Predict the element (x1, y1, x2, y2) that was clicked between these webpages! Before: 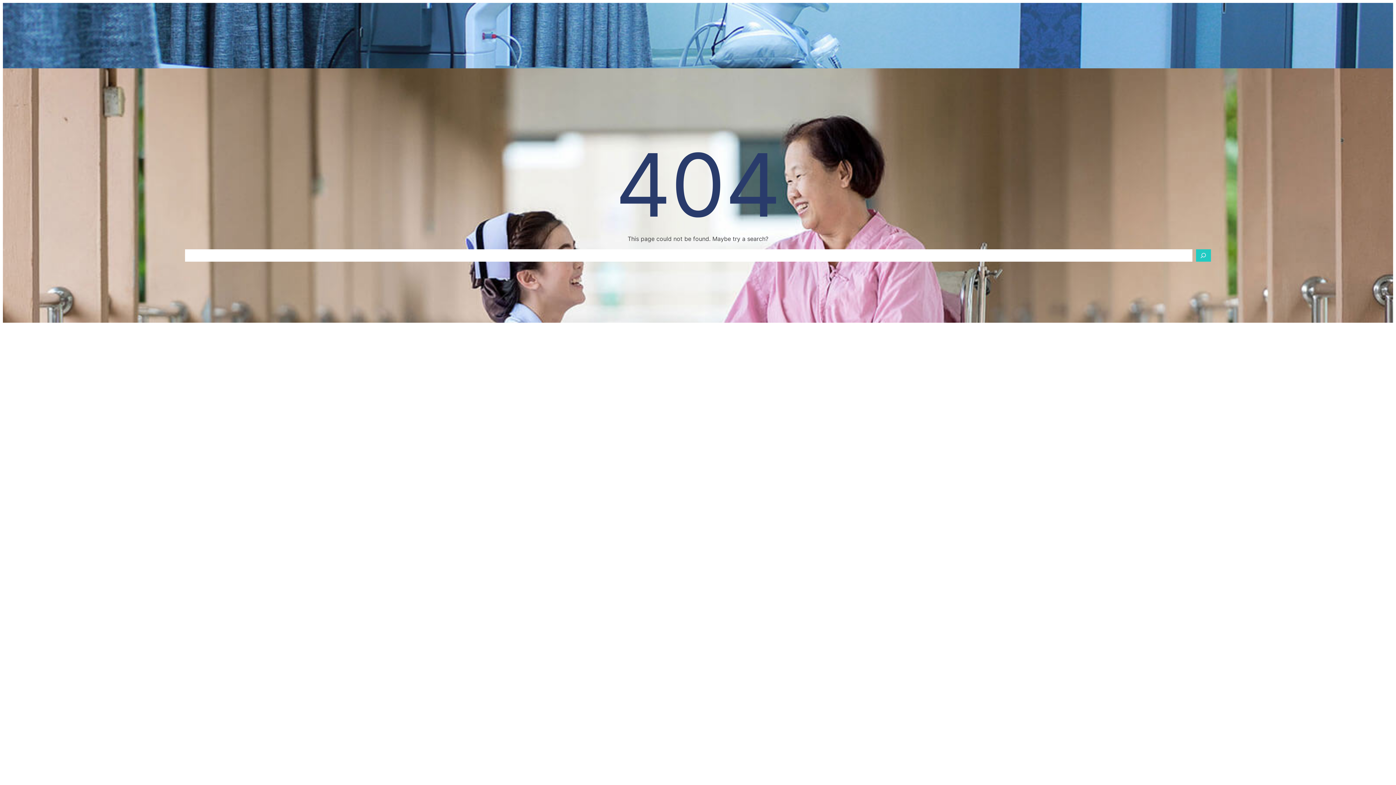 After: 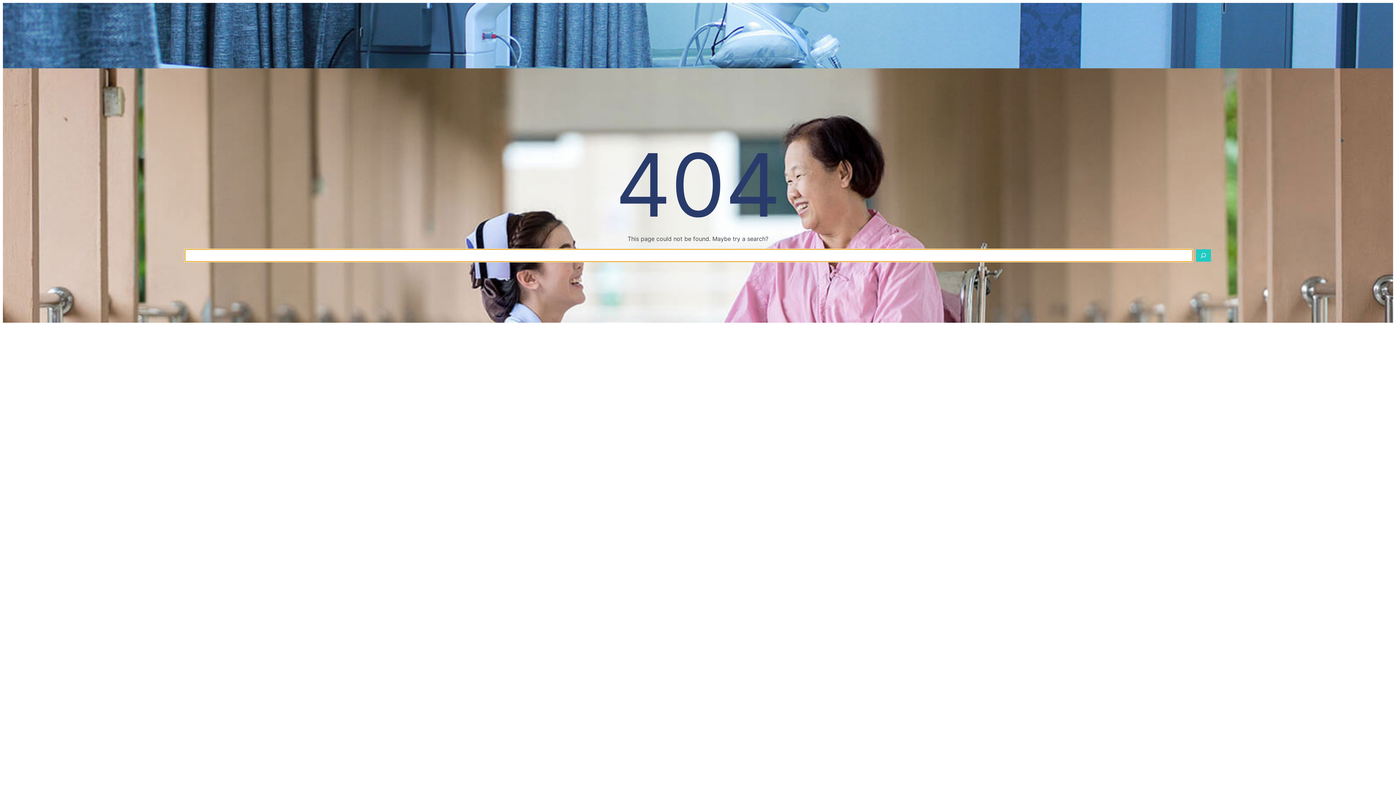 Action: bbox: (1196, 249, 1211, 261) label: Search